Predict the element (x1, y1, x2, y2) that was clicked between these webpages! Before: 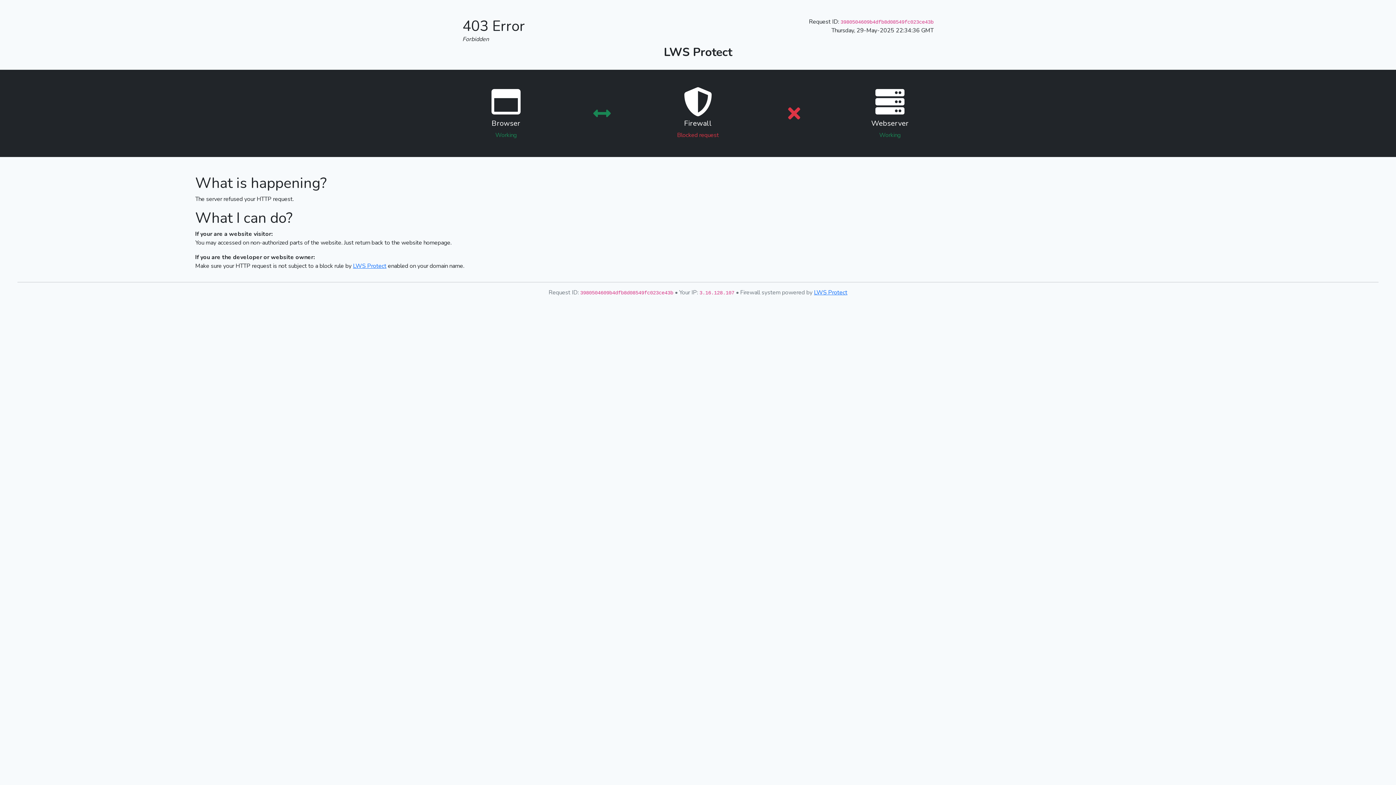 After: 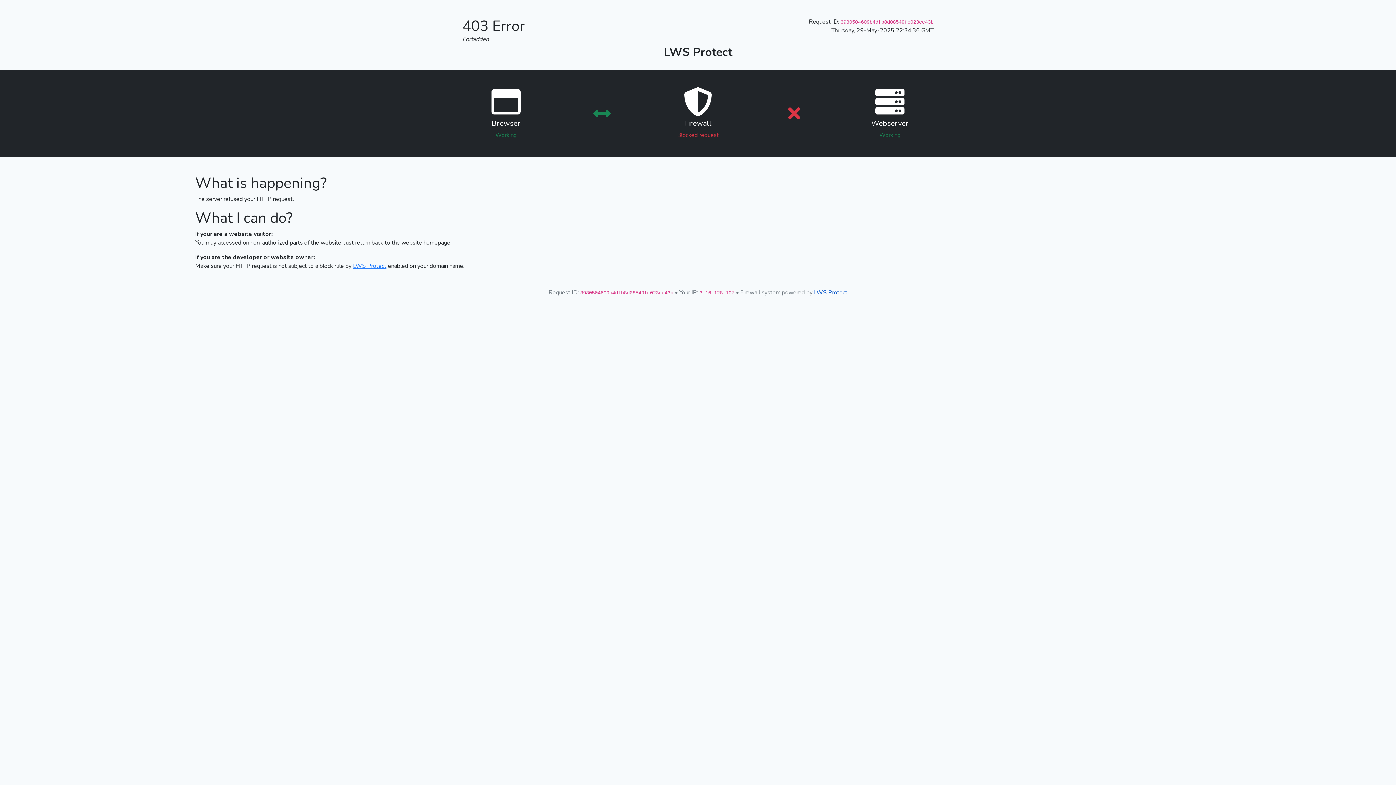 Action: bbox: (814, 288, 847, 296) label: LWS Protect